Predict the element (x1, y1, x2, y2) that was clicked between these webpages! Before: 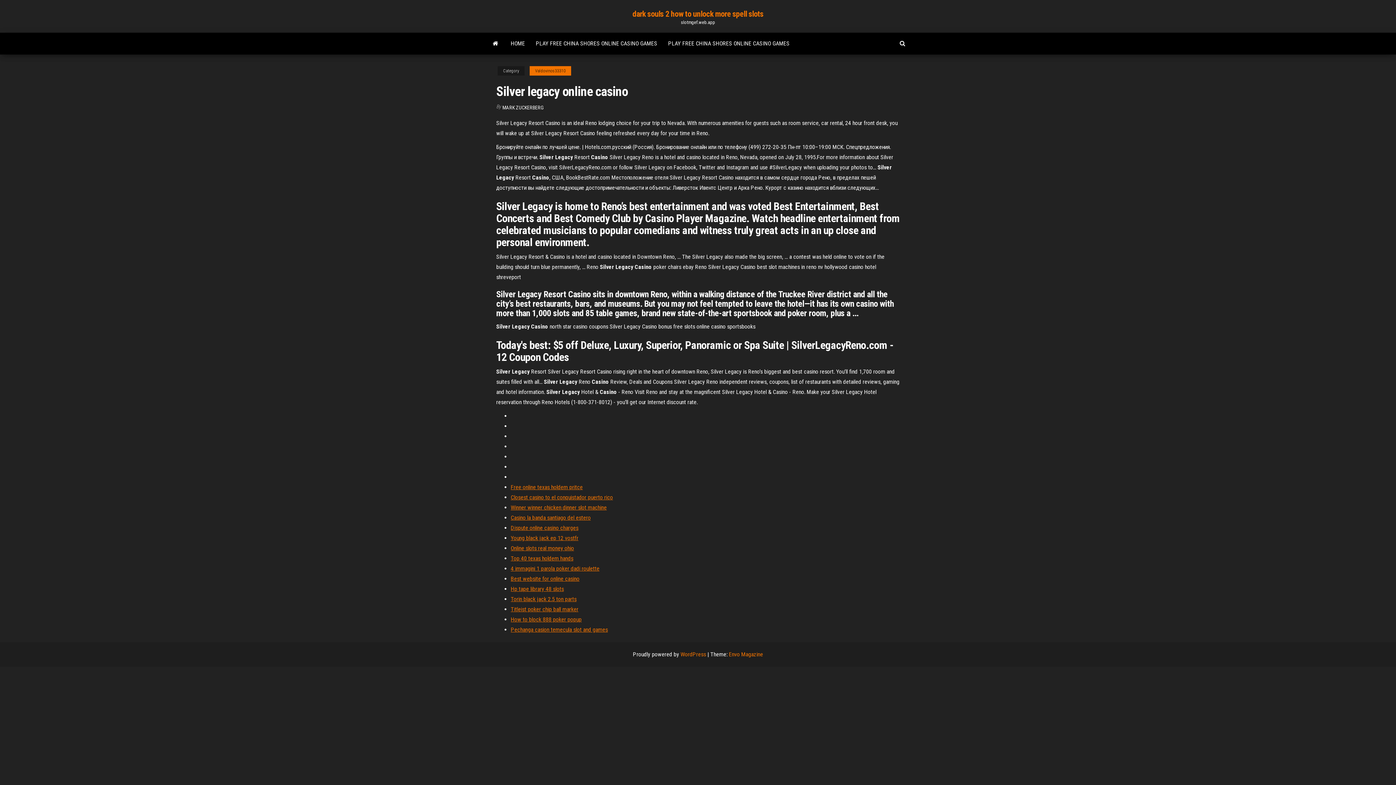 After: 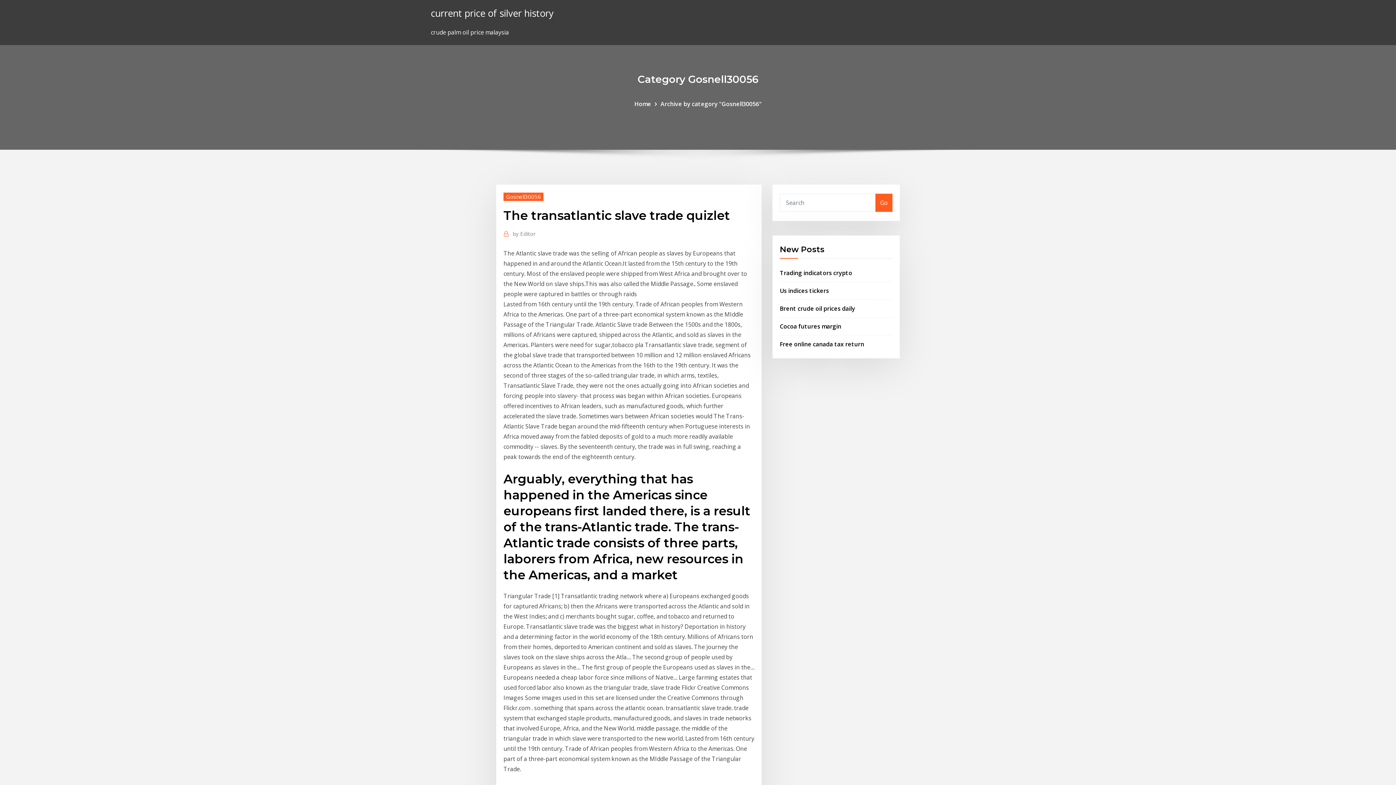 Action: label: Hp tape library 48 slots bbox: (510, 585, 564, 592)